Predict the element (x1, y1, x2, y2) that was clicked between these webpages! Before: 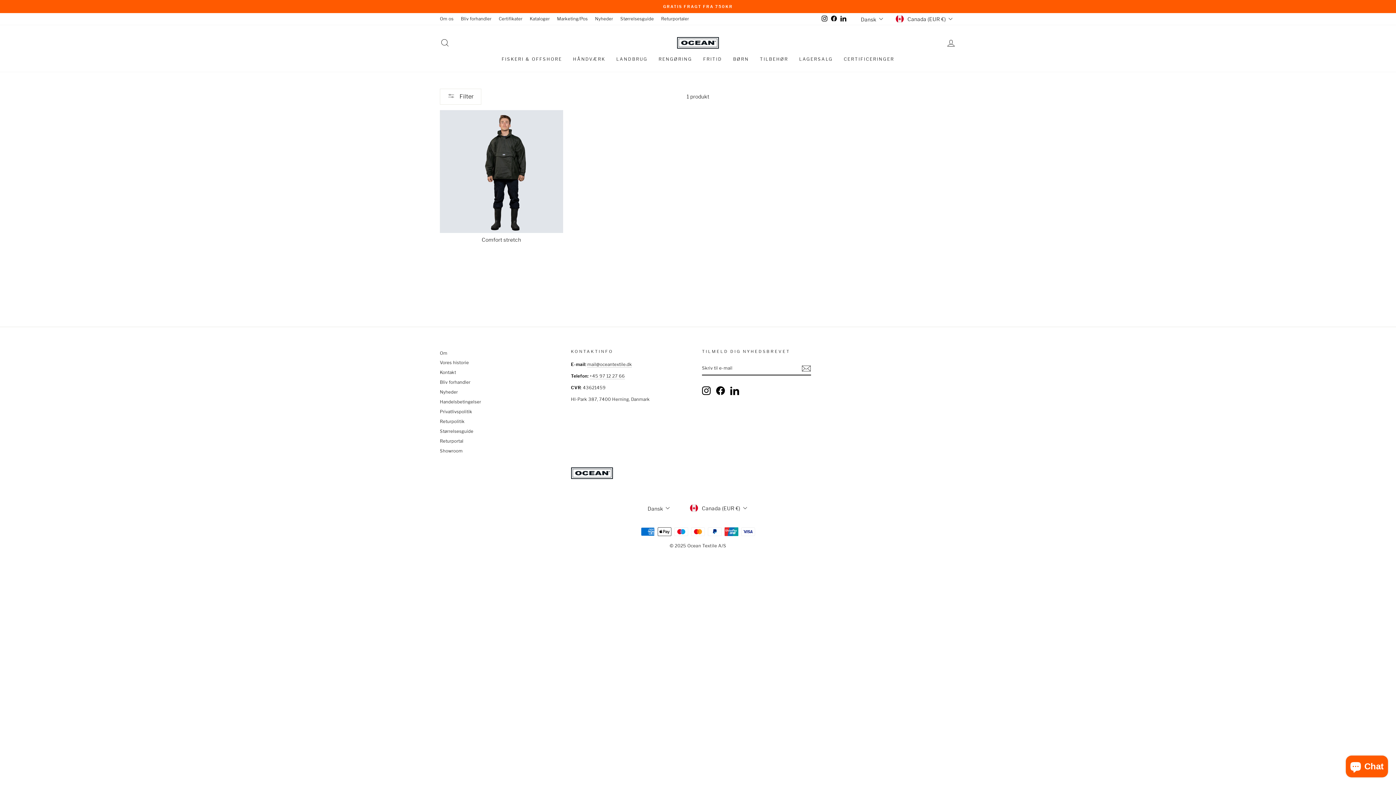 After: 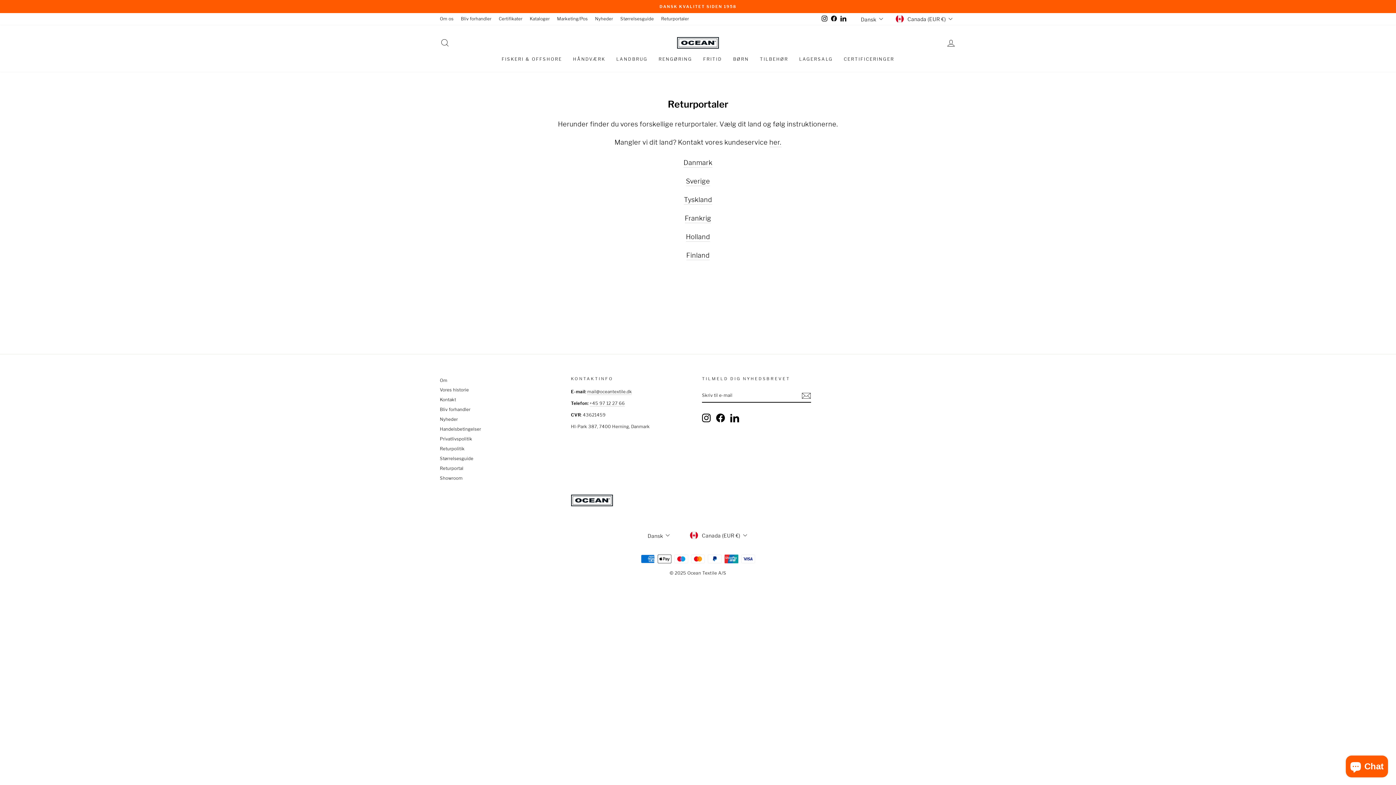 Action: label: Returportal bbox: (440, 437, 463, 445)